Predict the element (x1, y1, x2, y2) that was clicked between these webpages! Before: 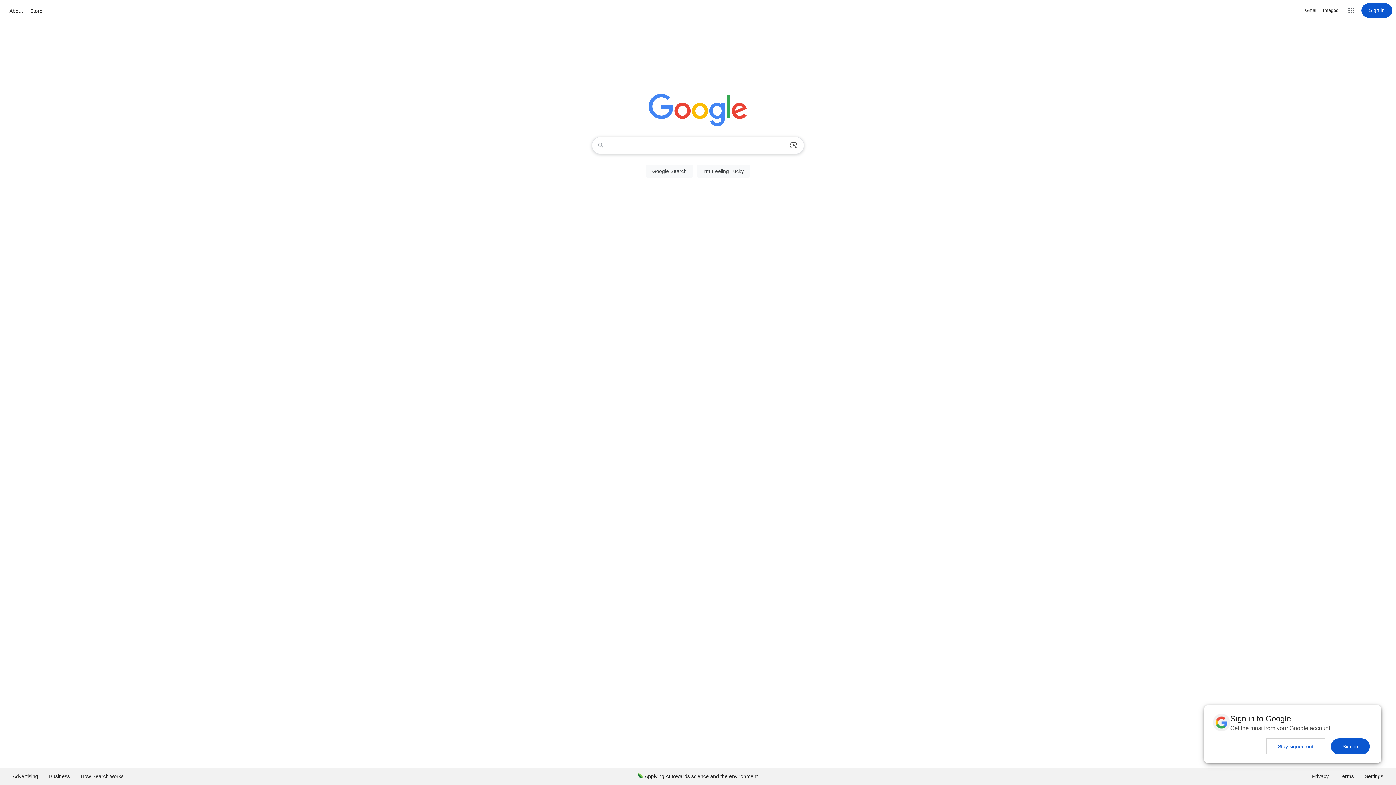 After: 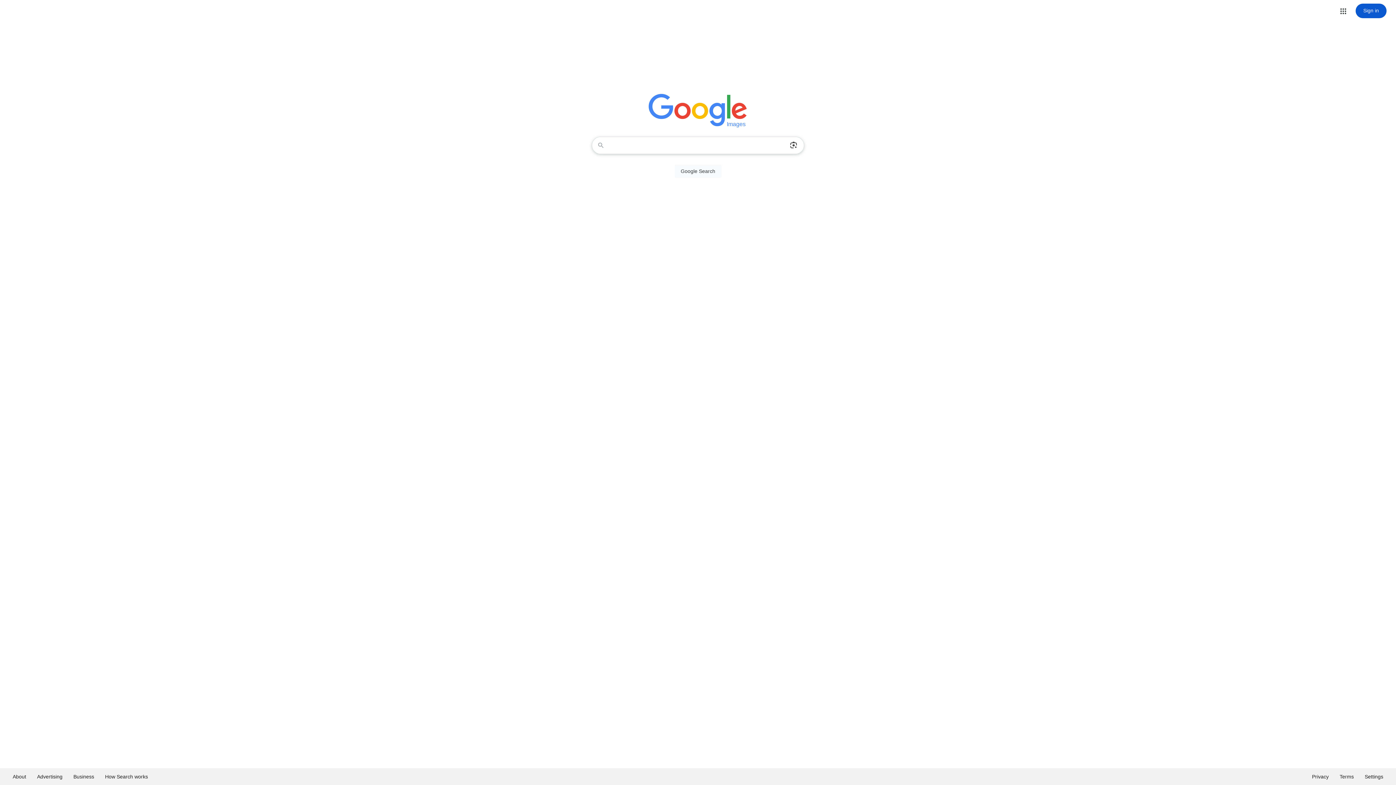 Action: label: Search for Images  bbox: (1323, 6, 1338, 14)